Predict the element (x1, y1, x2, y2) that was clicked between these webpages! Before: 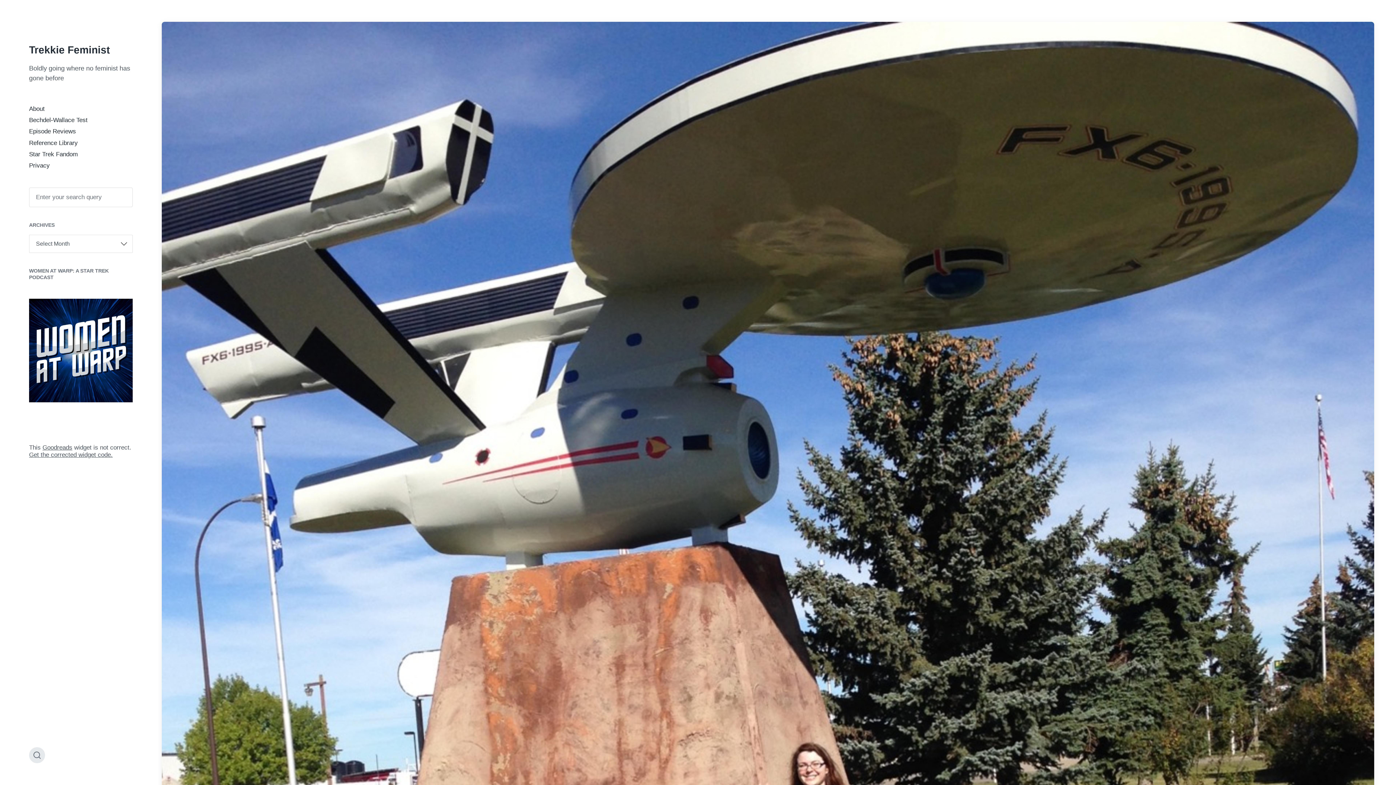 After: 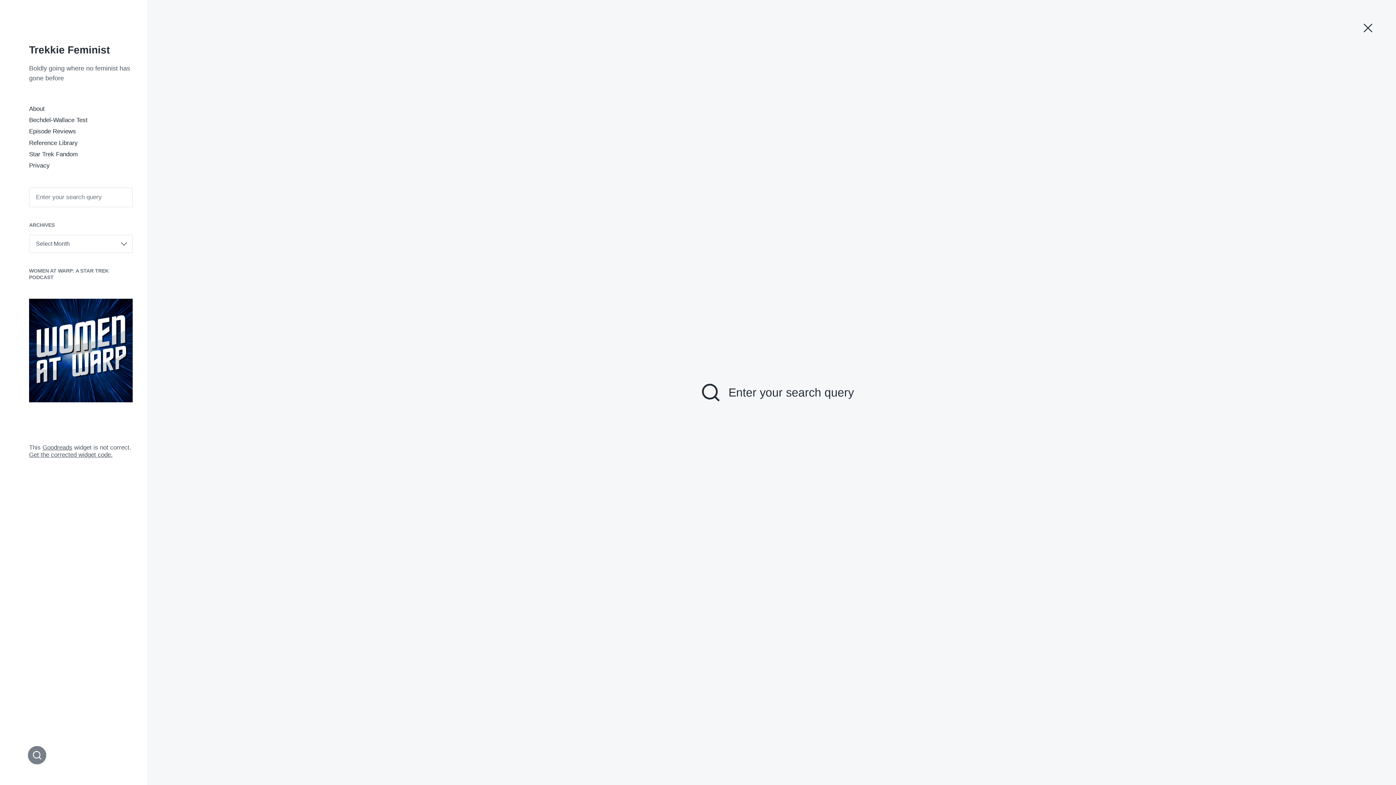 Action: label: Toggle the search field bbox: (29, 747, 45, 763)